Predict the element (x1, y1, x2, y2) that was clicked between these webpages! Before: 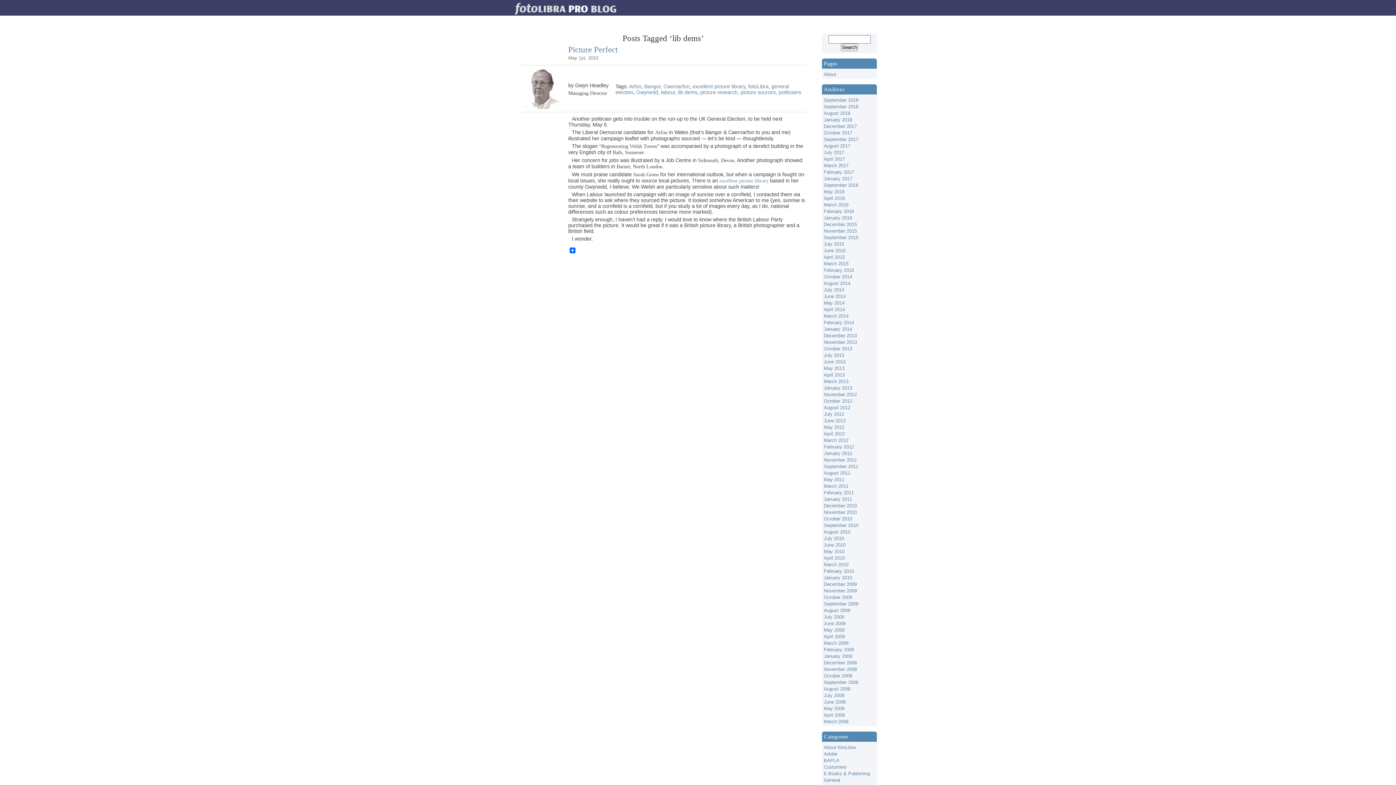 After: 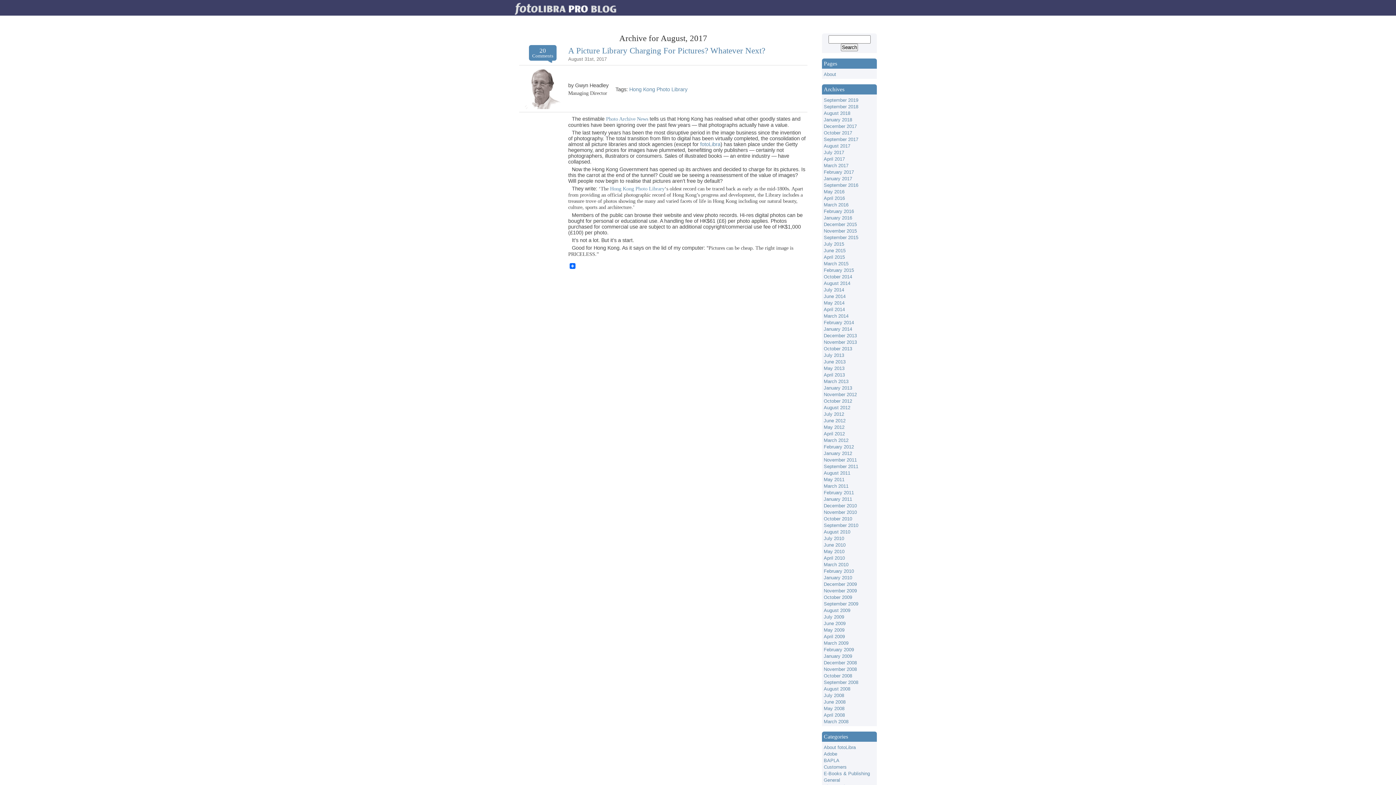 Action: label: August 2017 bbox: (824, 143, 850, 148)